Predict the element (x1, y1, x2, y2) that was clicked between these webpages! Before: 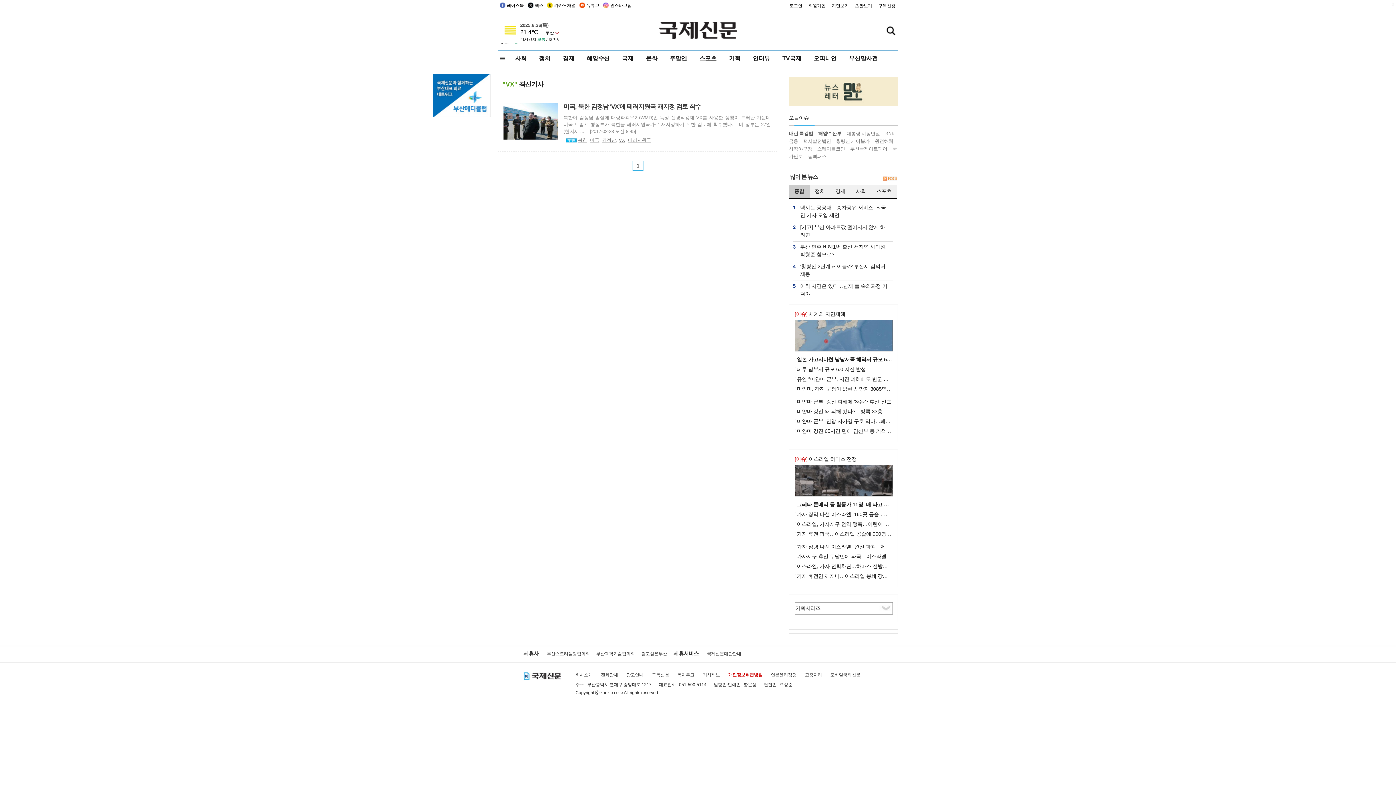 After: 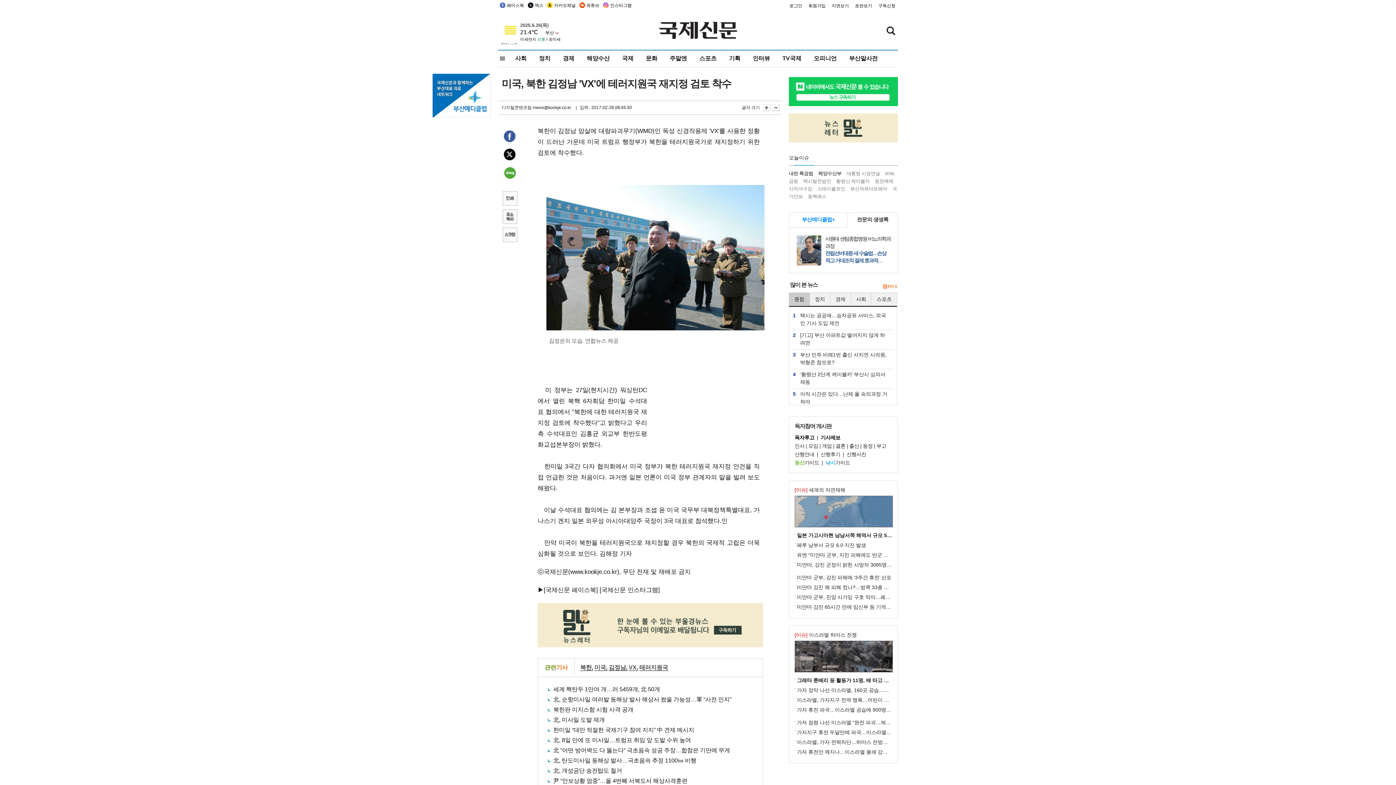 Action: bbox: (563, 114, 770, 134) label: 북한이 김정남 암살에 대량파괴무기(WMD)인 독성 신경작용제 VX를 사용한 정황이 드러난 가운데 미국 트럼프 행정부가 북한을 테러지원국가로 재지정하기 위한 검토에 착수했다.　미 정부는 27일(현지시 ...    [2017-02-28 오전 8:45]